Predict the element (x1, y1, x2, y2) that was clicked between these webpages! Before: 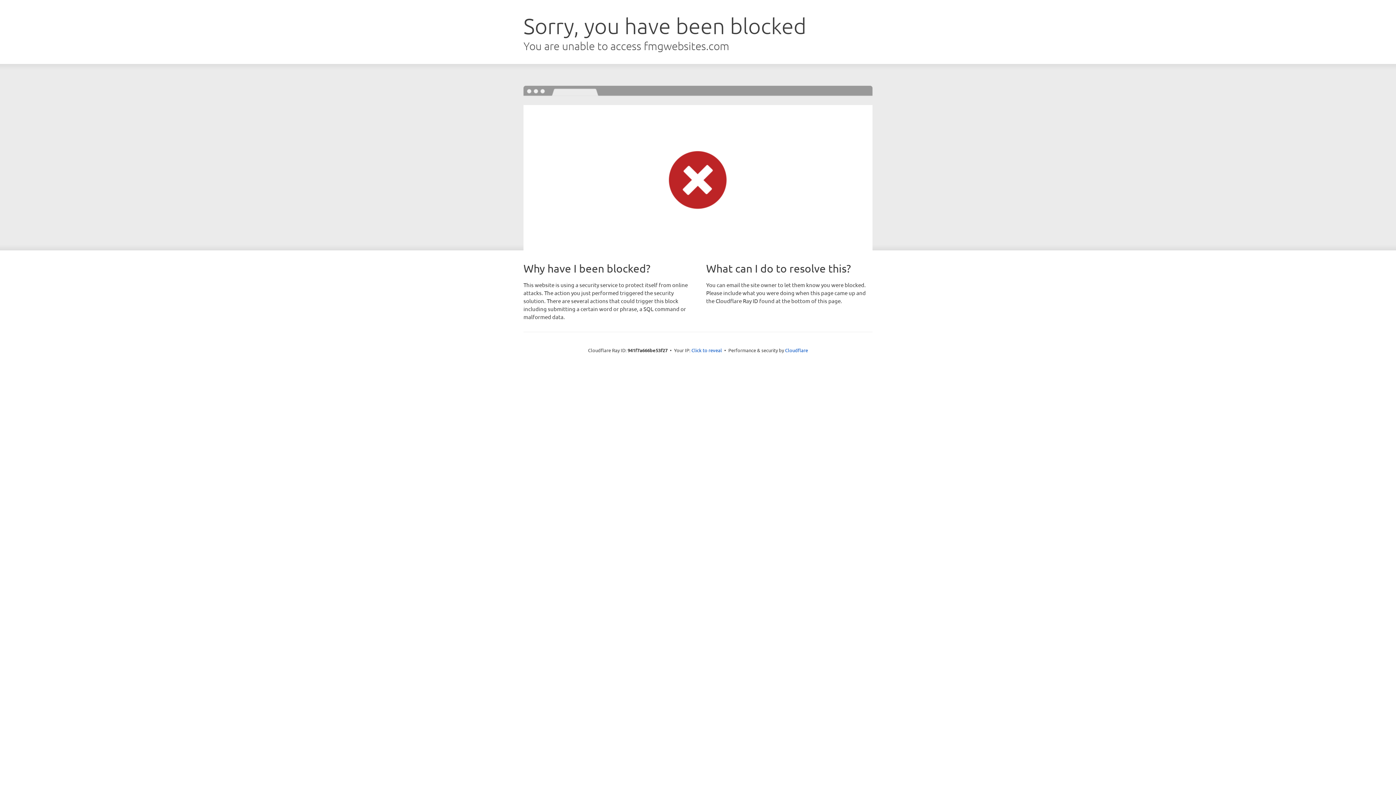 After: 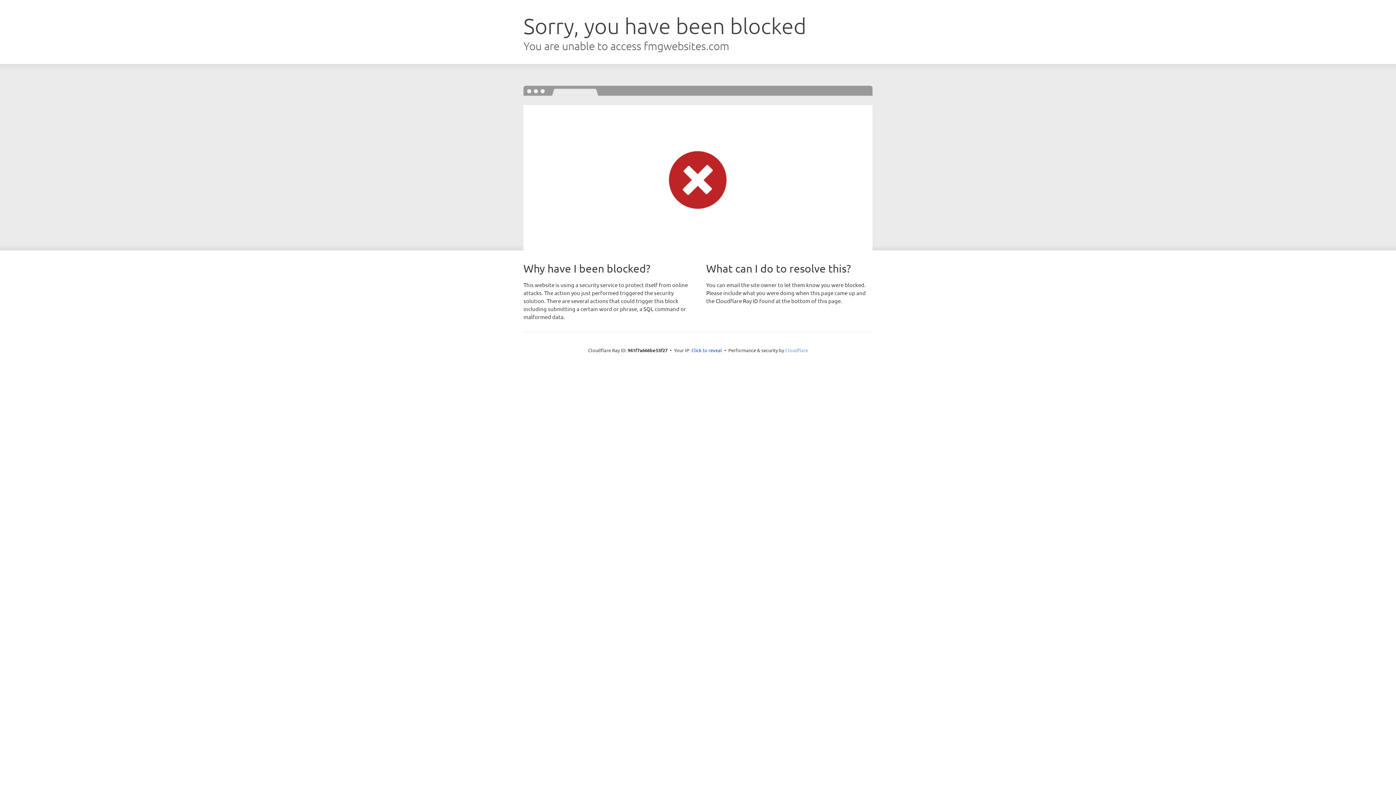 Action: bbox: (785, 347, 808, 353) label: Cloudflare